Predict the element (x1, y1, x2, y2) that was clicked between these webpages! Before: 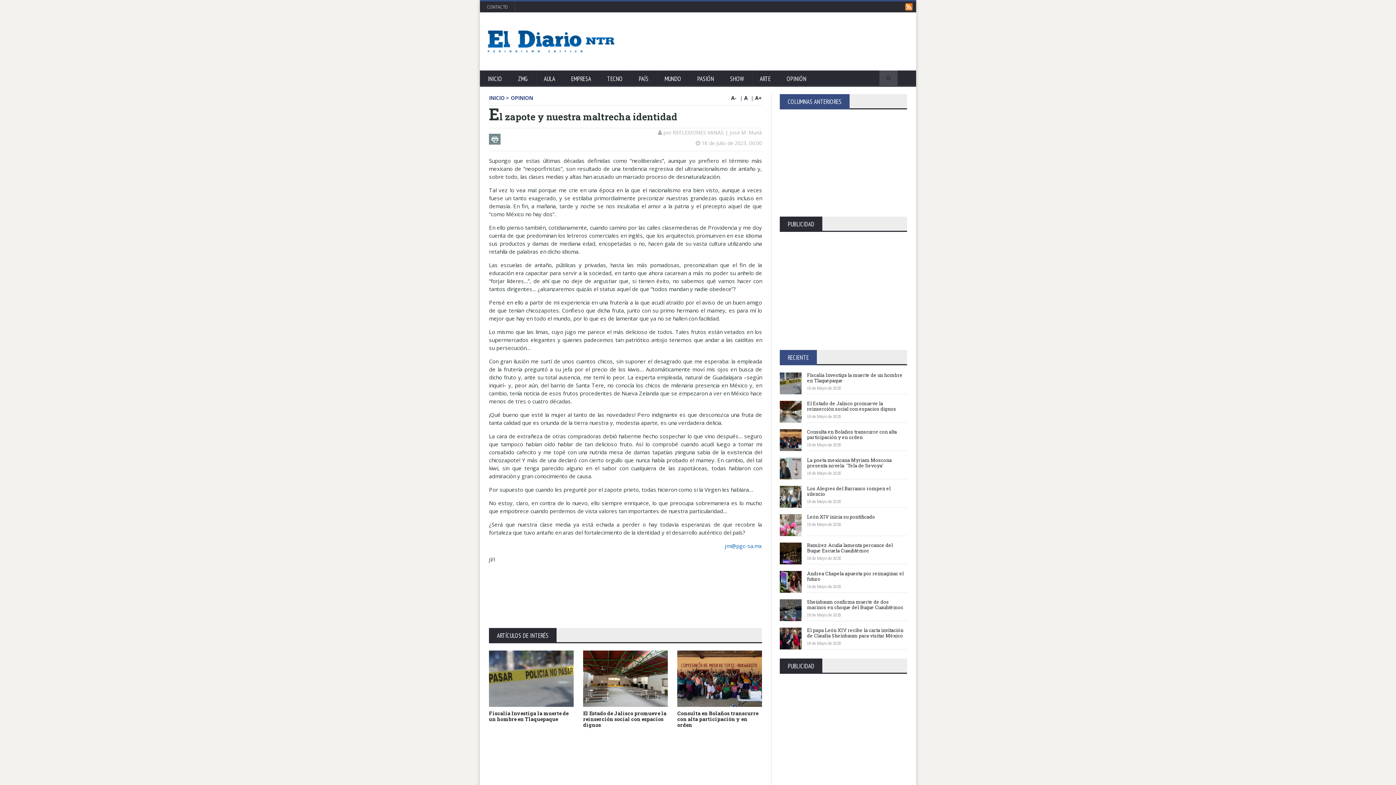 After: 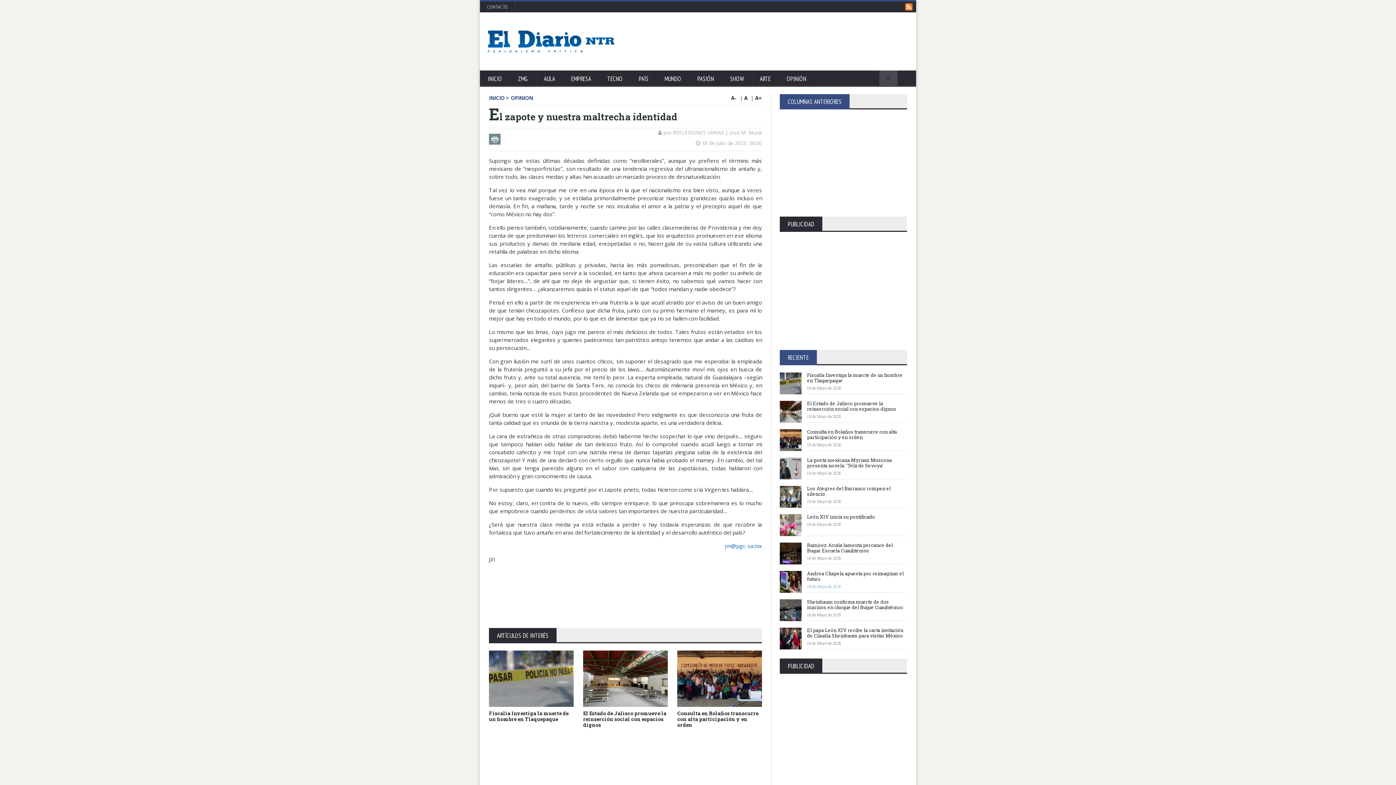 Action: bbox: (807, 584, 841, 589) label: 18 de Mayo de 2025